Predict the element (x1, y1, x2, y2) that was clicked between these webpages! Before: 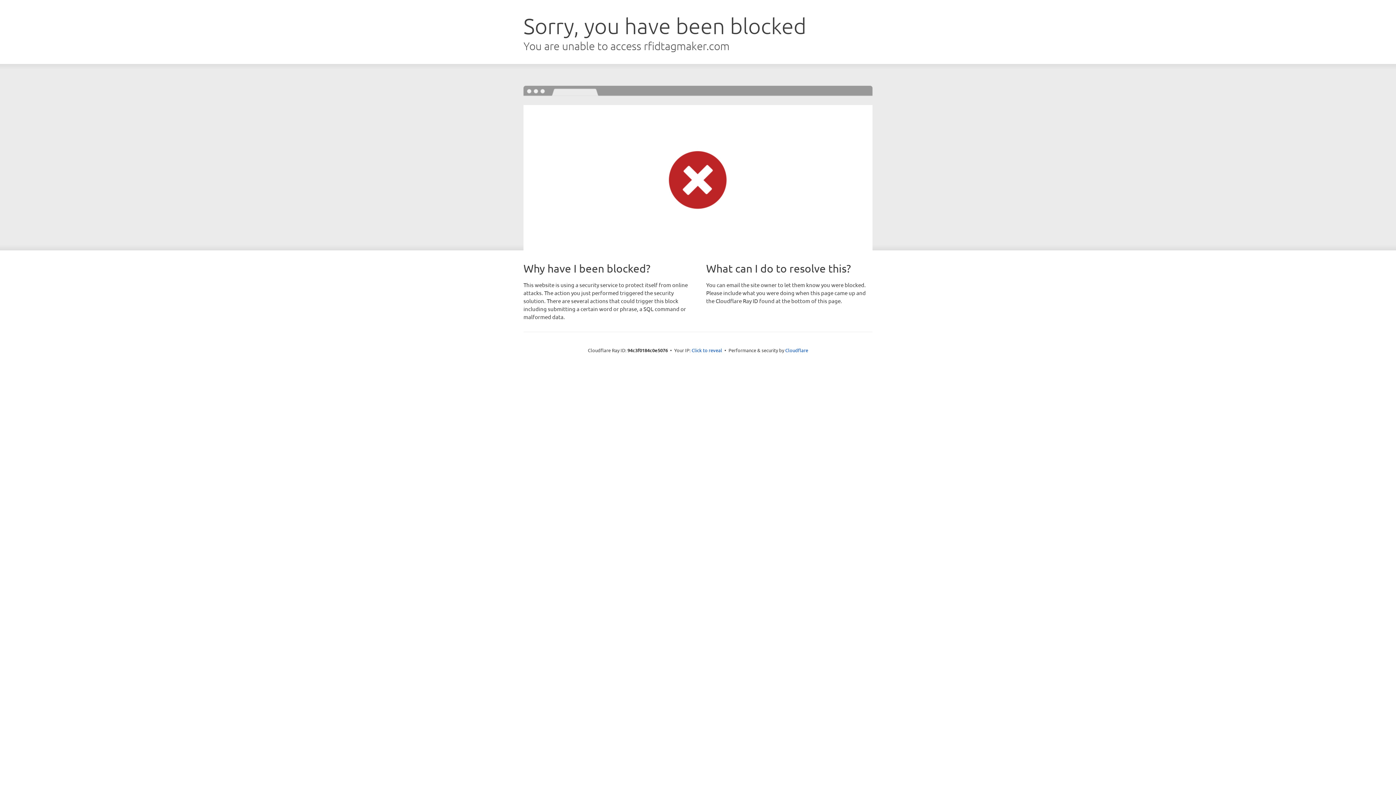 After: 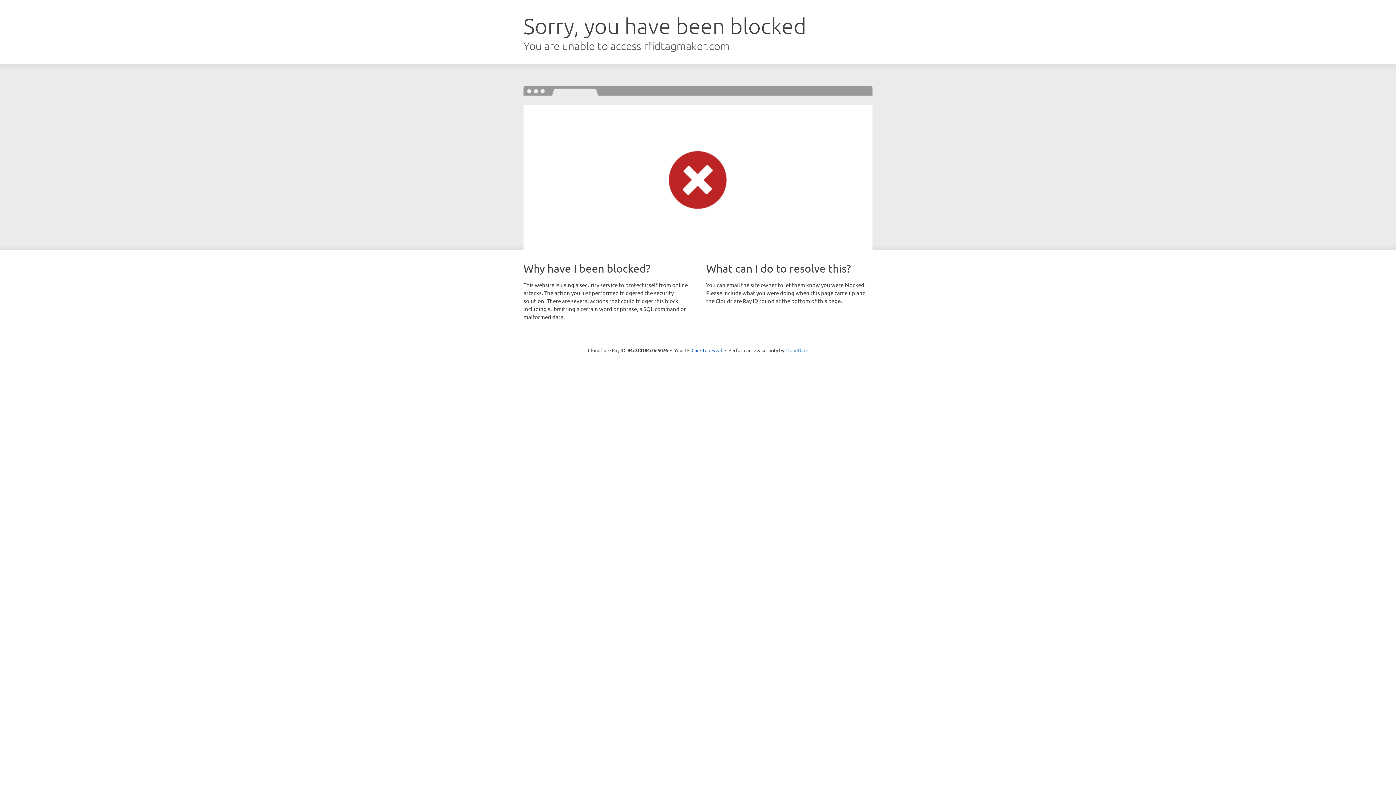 Action: bbox: (785, 347, 808, 353) label: Cloudflare